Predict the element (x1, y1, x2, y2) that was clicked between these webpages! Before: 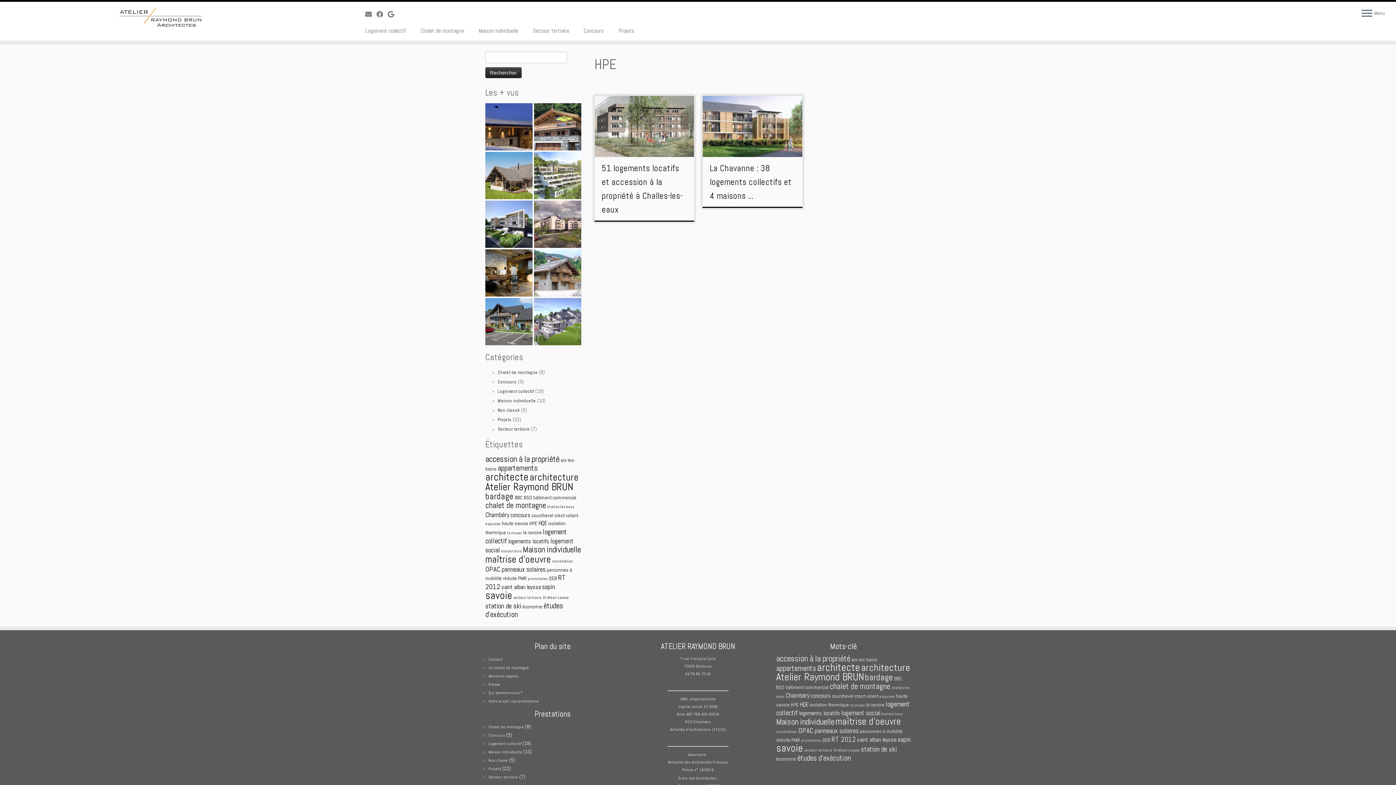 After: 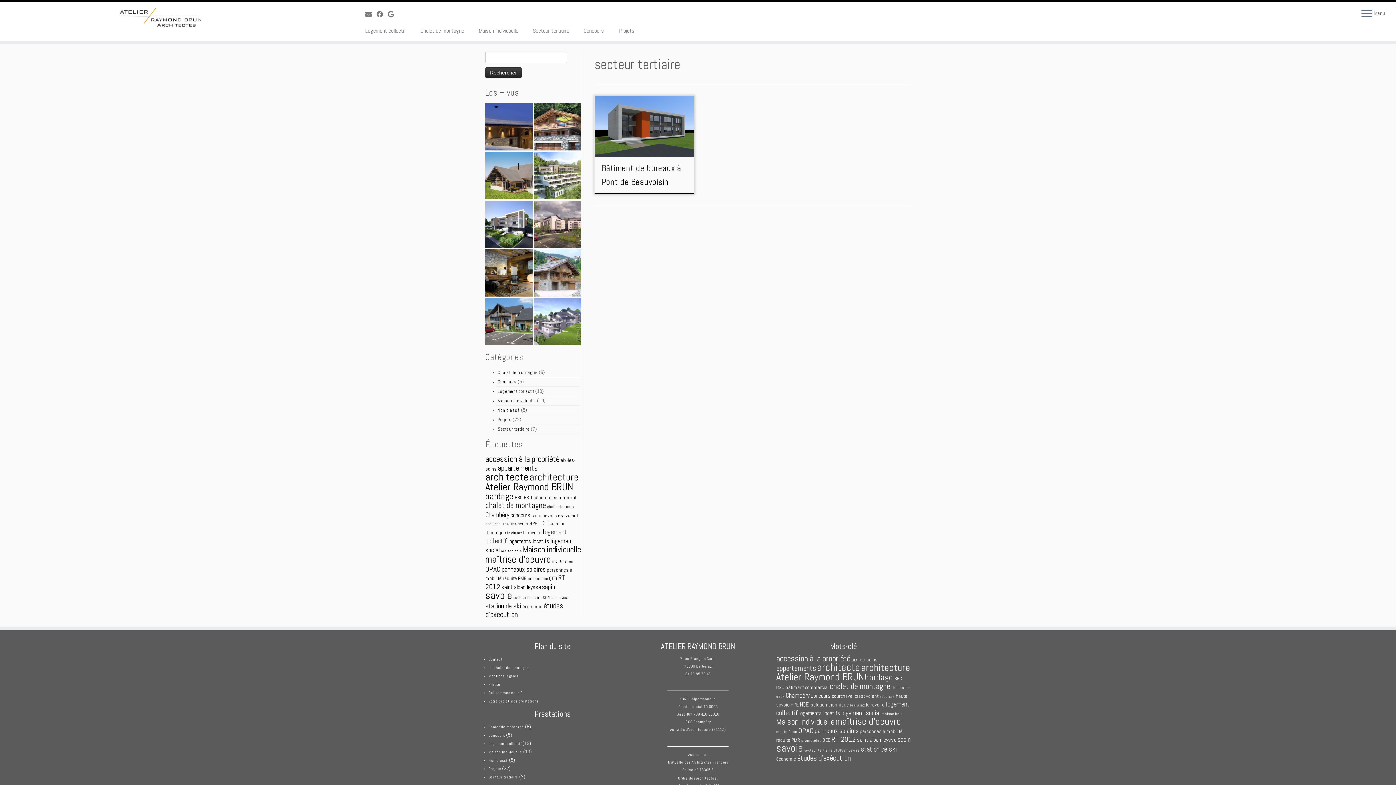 Action: bbox: (804, 748, 832, 753) label: secteur tertiaire (1 élément)